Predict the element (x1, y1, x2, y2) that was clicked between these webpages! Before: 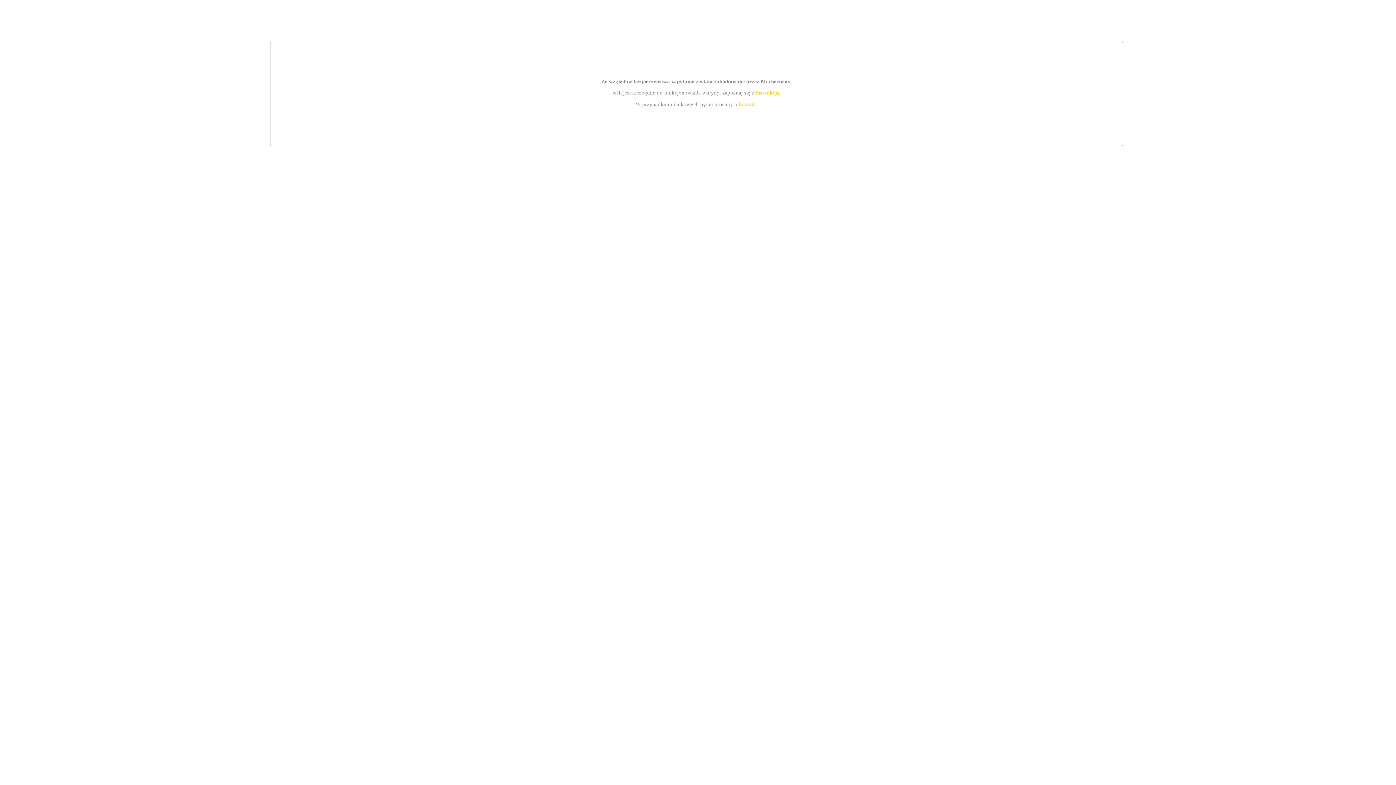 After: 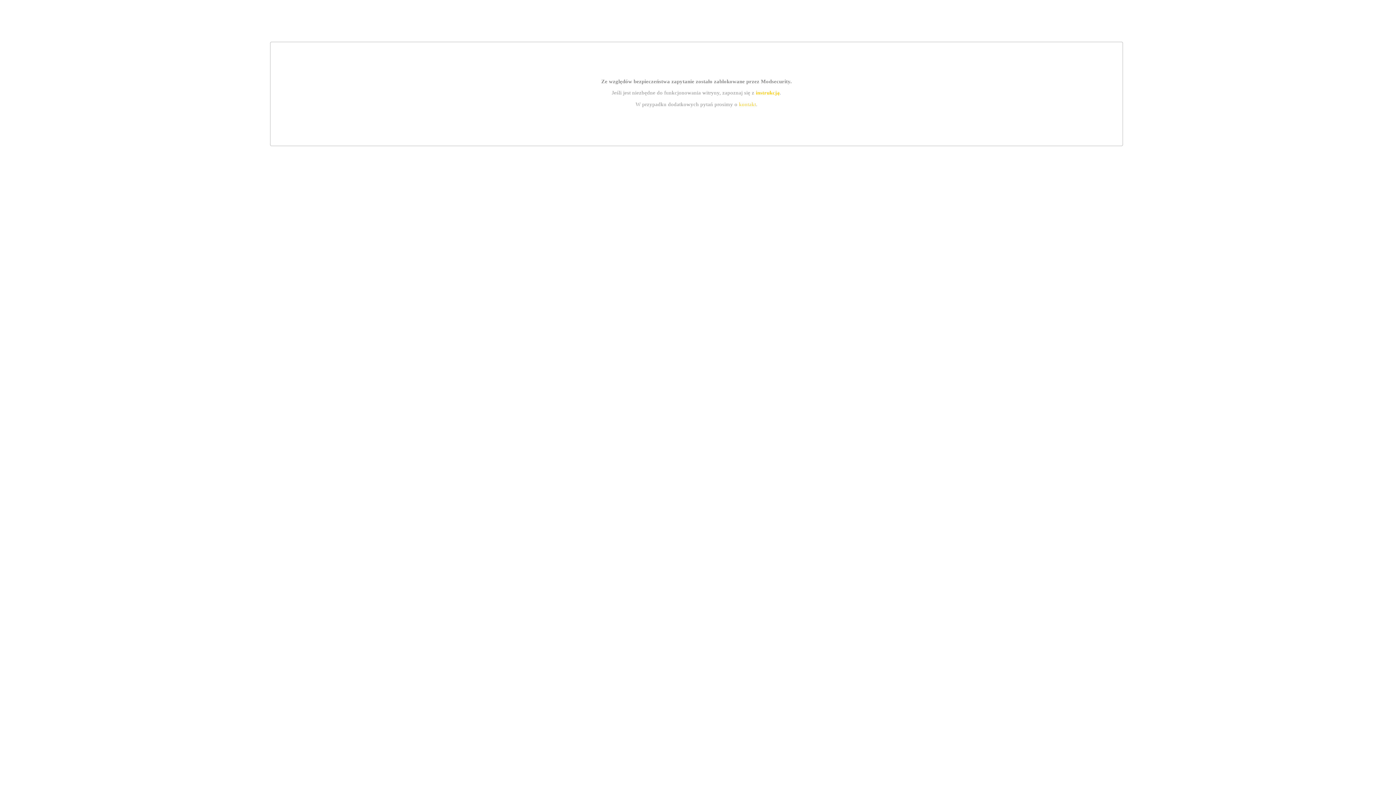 Action: bbox: (739, 101, 756, 107) label: kontakt